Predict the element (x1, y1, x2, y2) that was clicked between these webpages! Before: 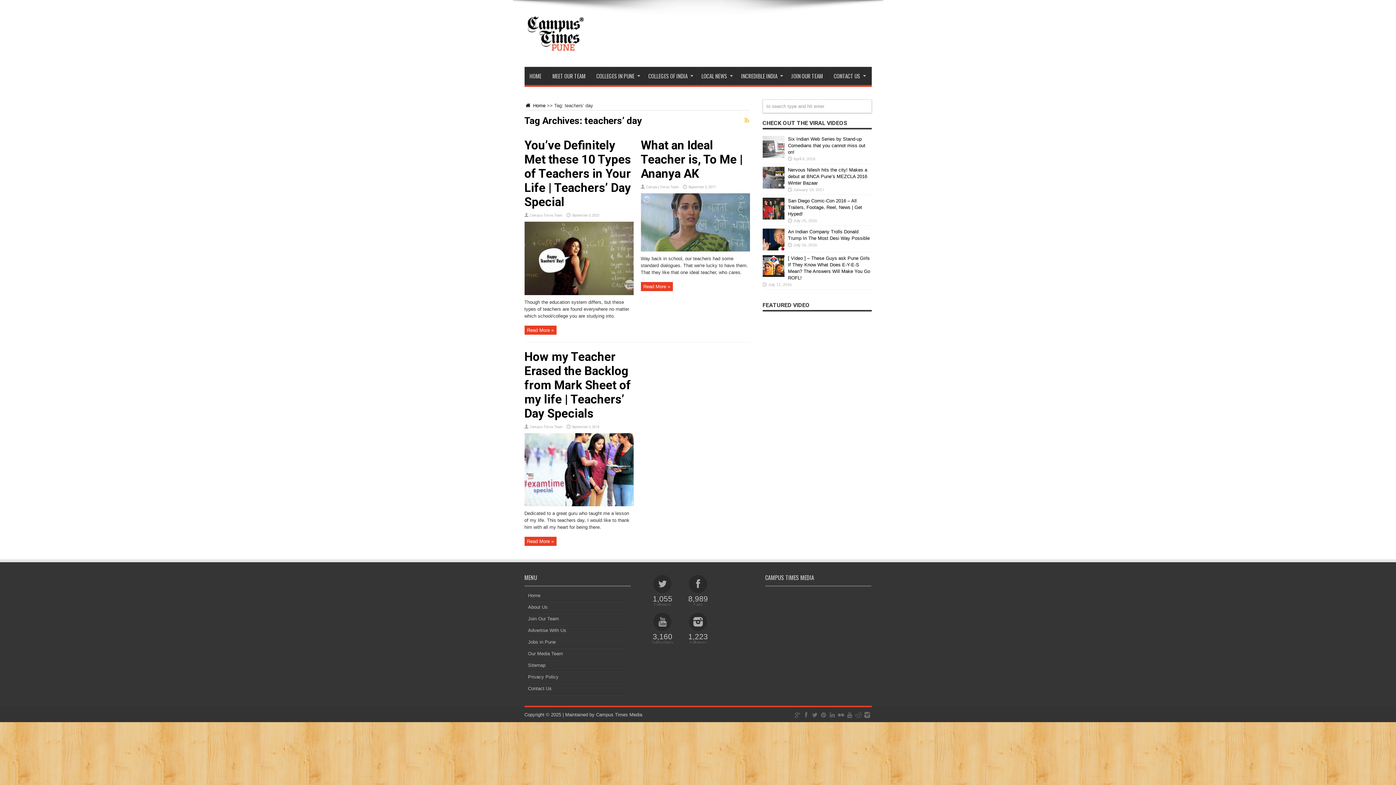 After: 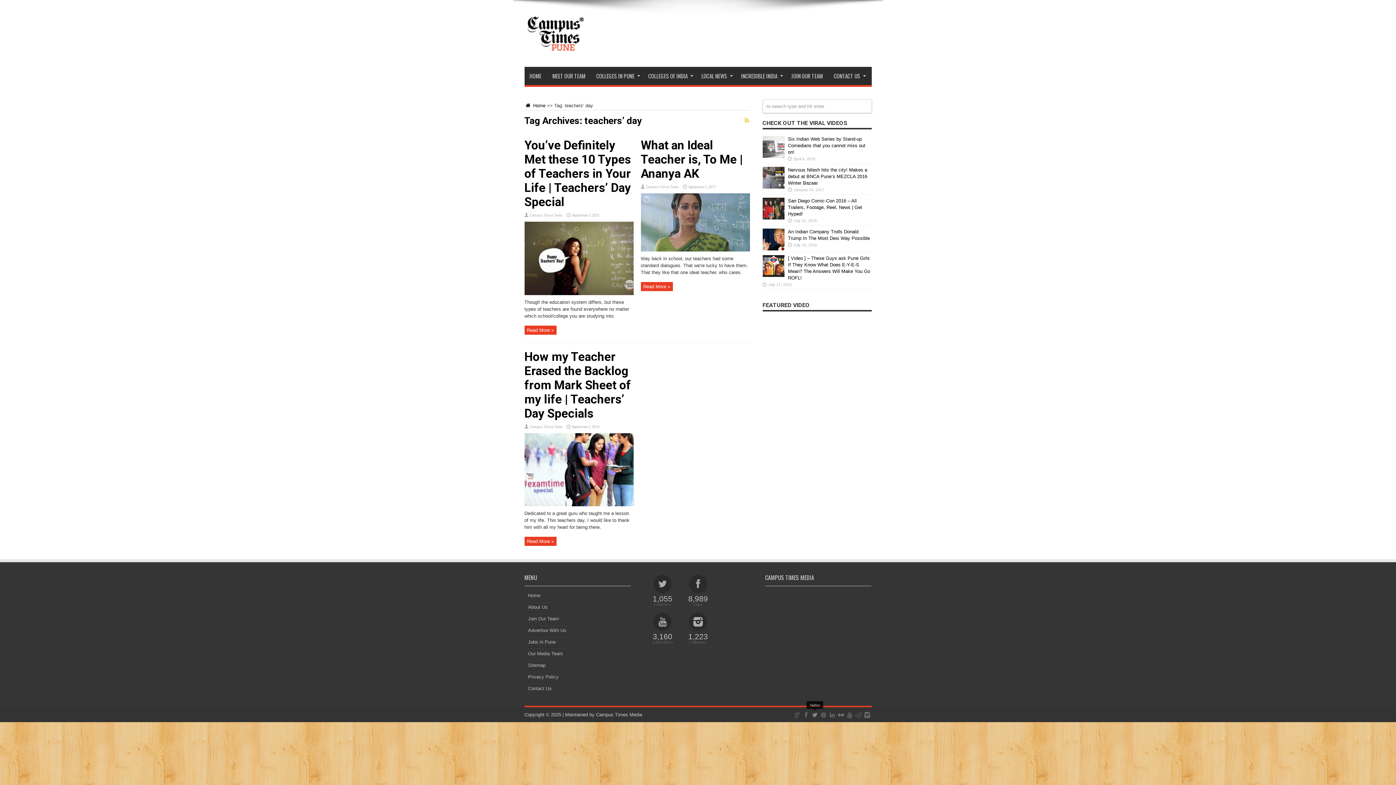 Action: bbox: (811, 711, 818, 719)